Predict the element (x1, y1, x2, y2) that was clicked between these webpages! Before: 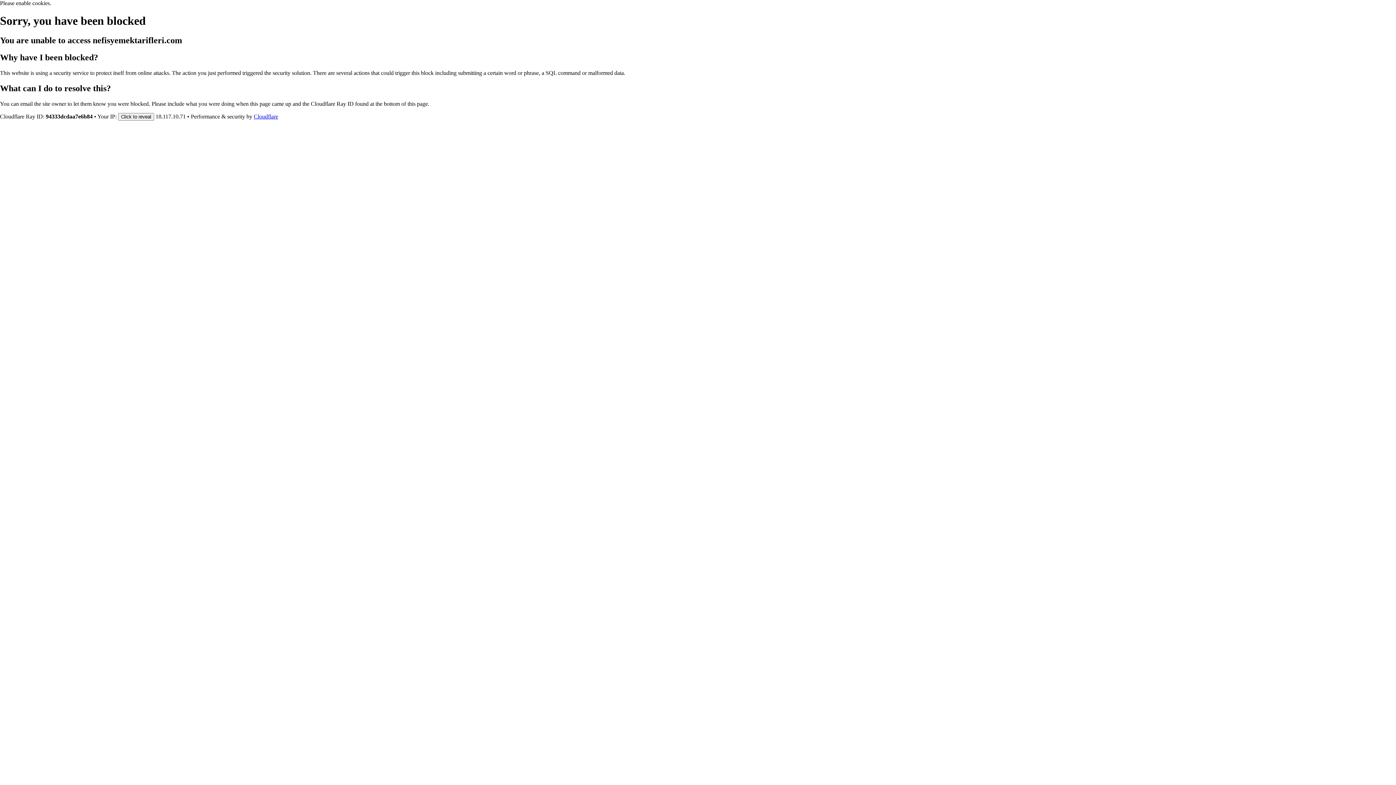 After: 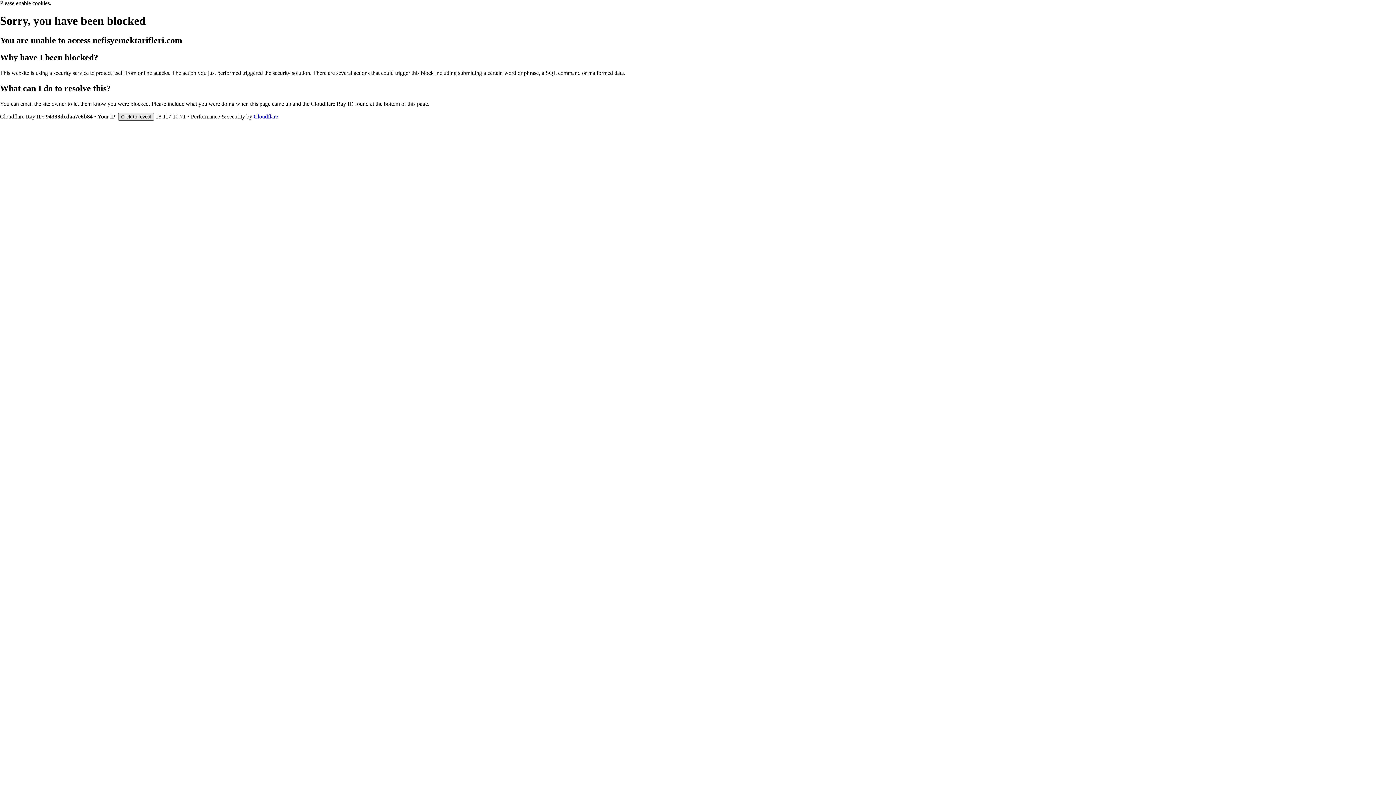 Action: bbox: (118, 112, 154, 120) label: Click to reveal